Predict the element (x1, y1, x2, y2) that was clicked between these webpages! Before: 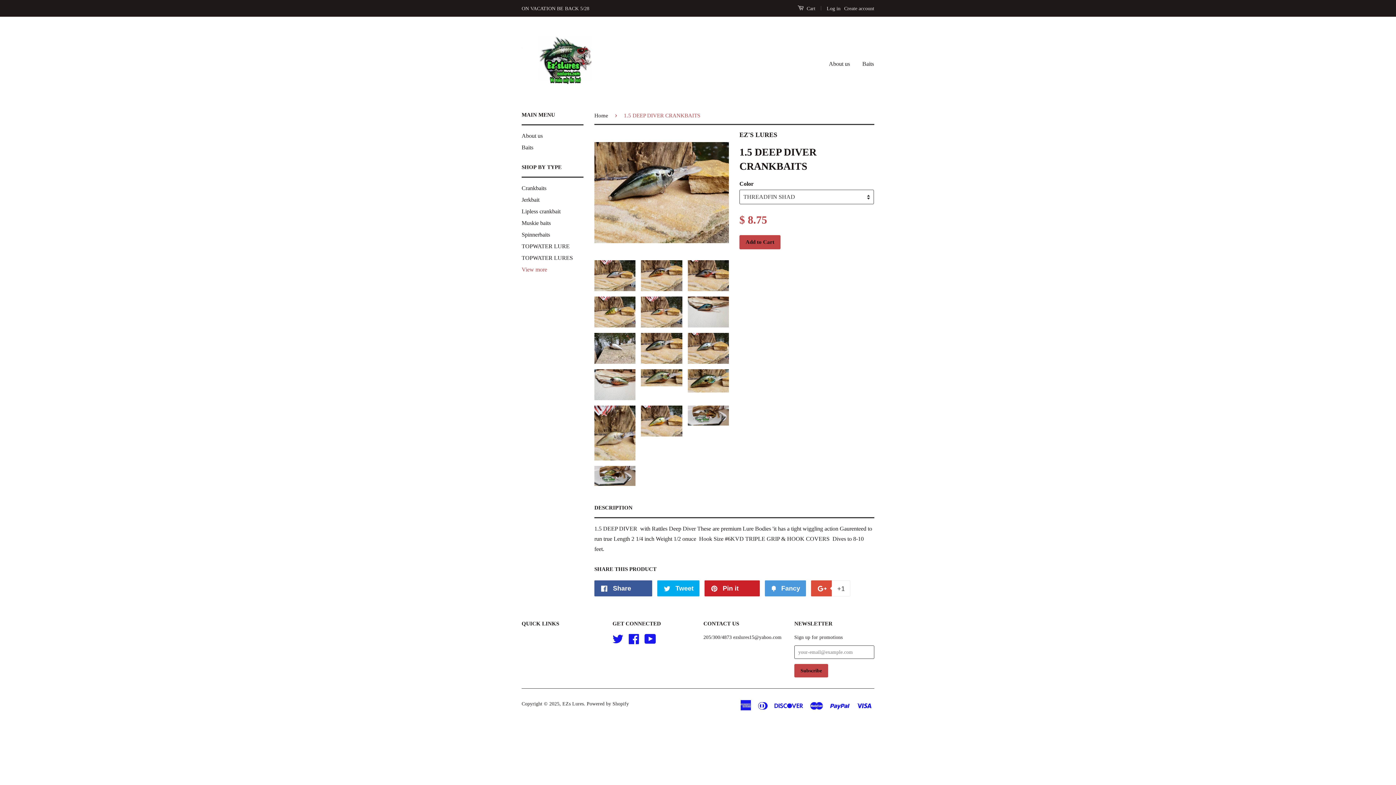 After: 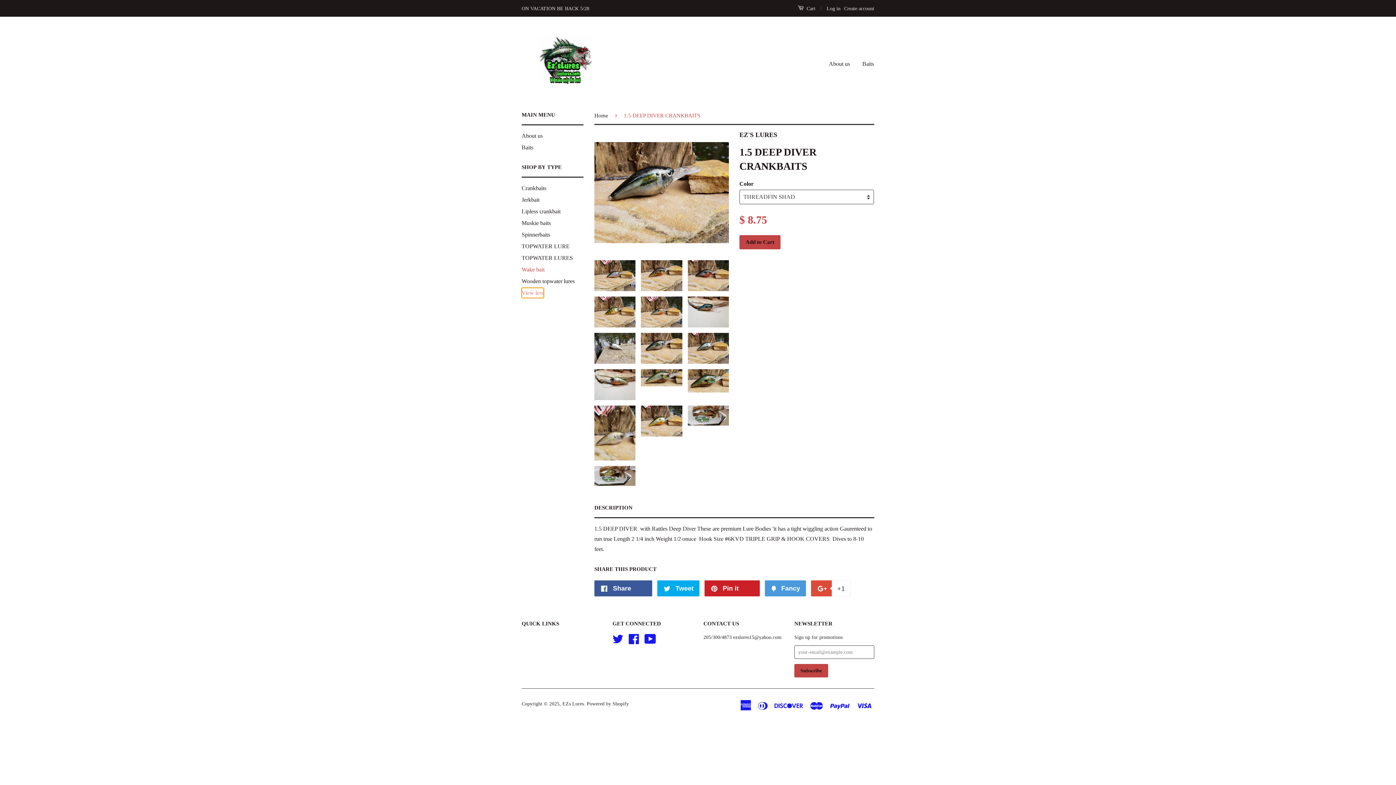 Action: label: View more bbox: (521, 264, 547, 274)